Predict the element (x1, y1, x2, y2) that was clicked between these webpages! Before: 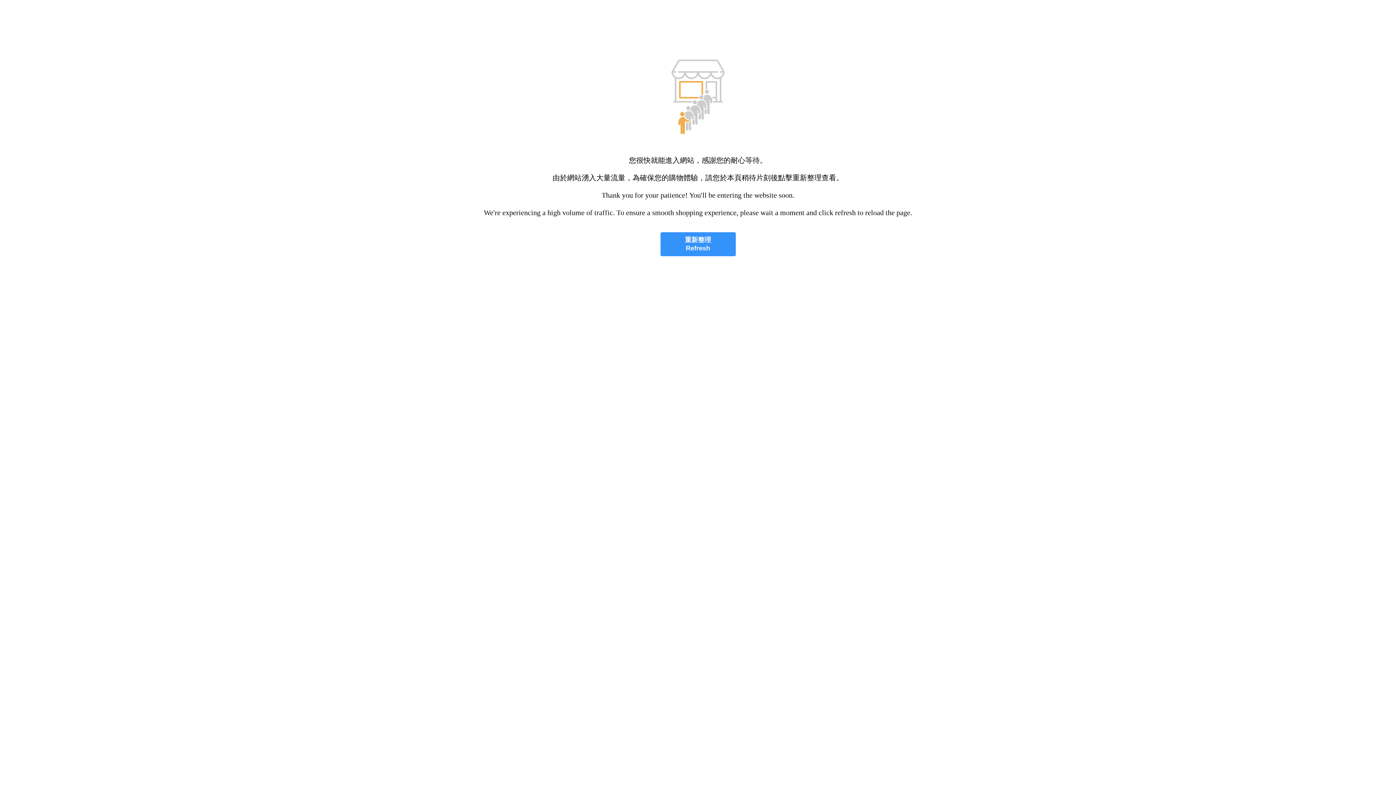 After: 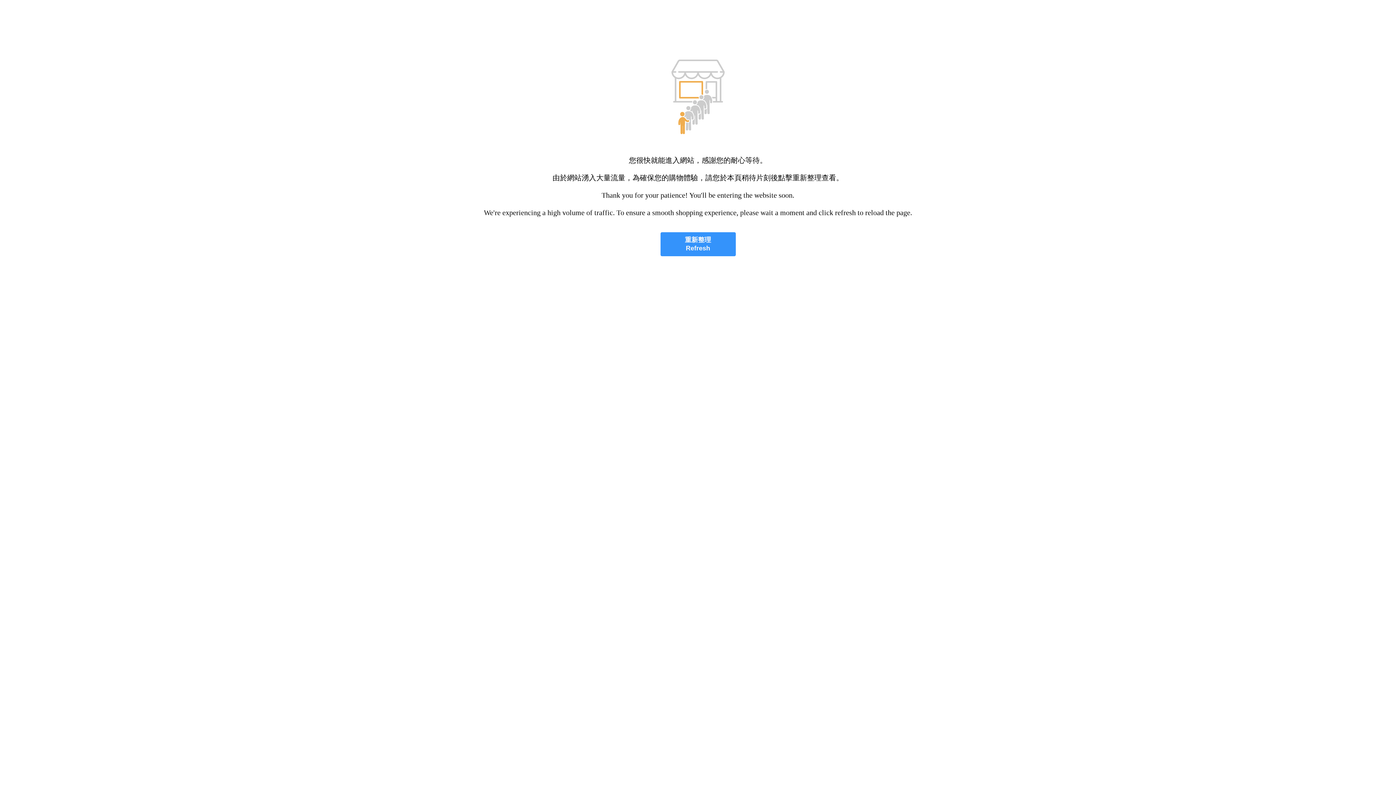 Action: label: 重新整理
Refresh bbox: (660, 232, 735, 256)